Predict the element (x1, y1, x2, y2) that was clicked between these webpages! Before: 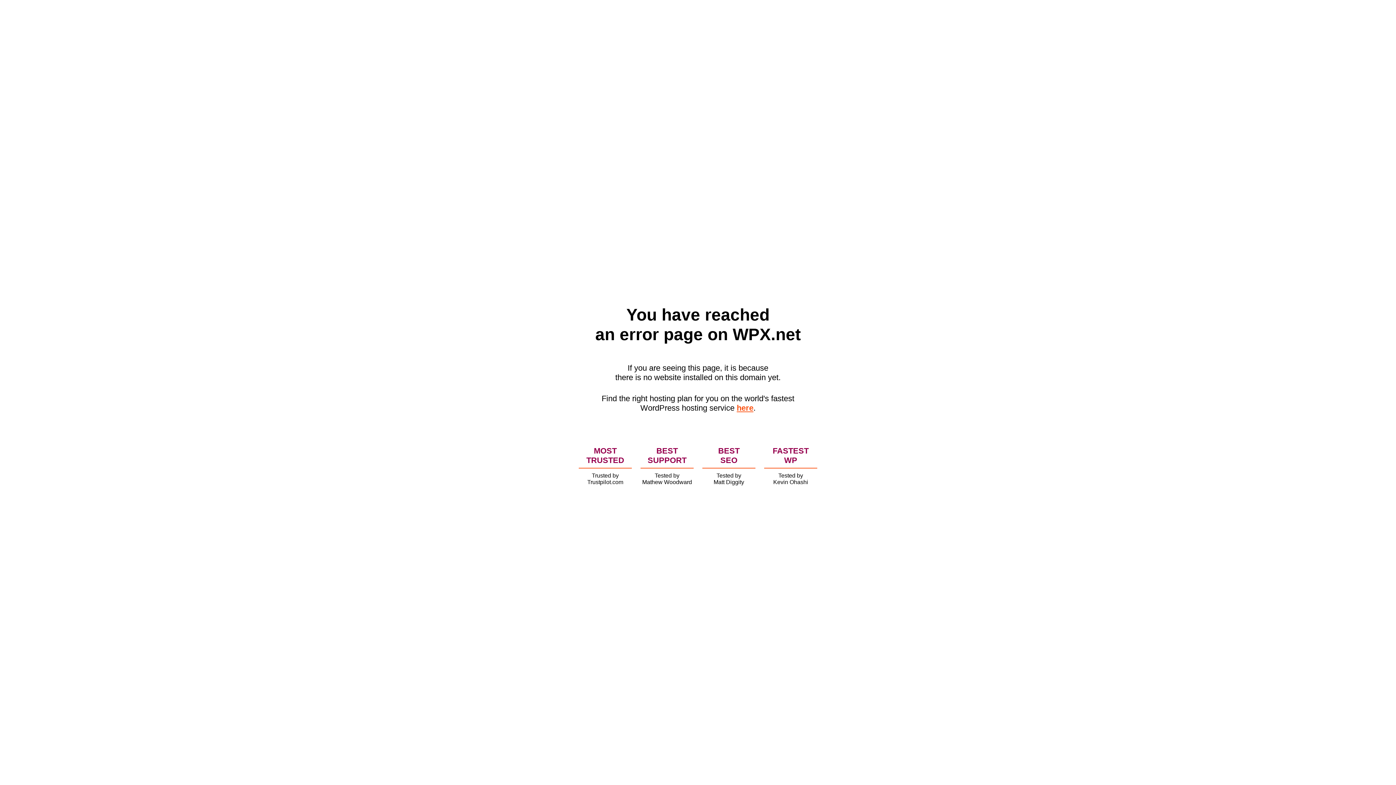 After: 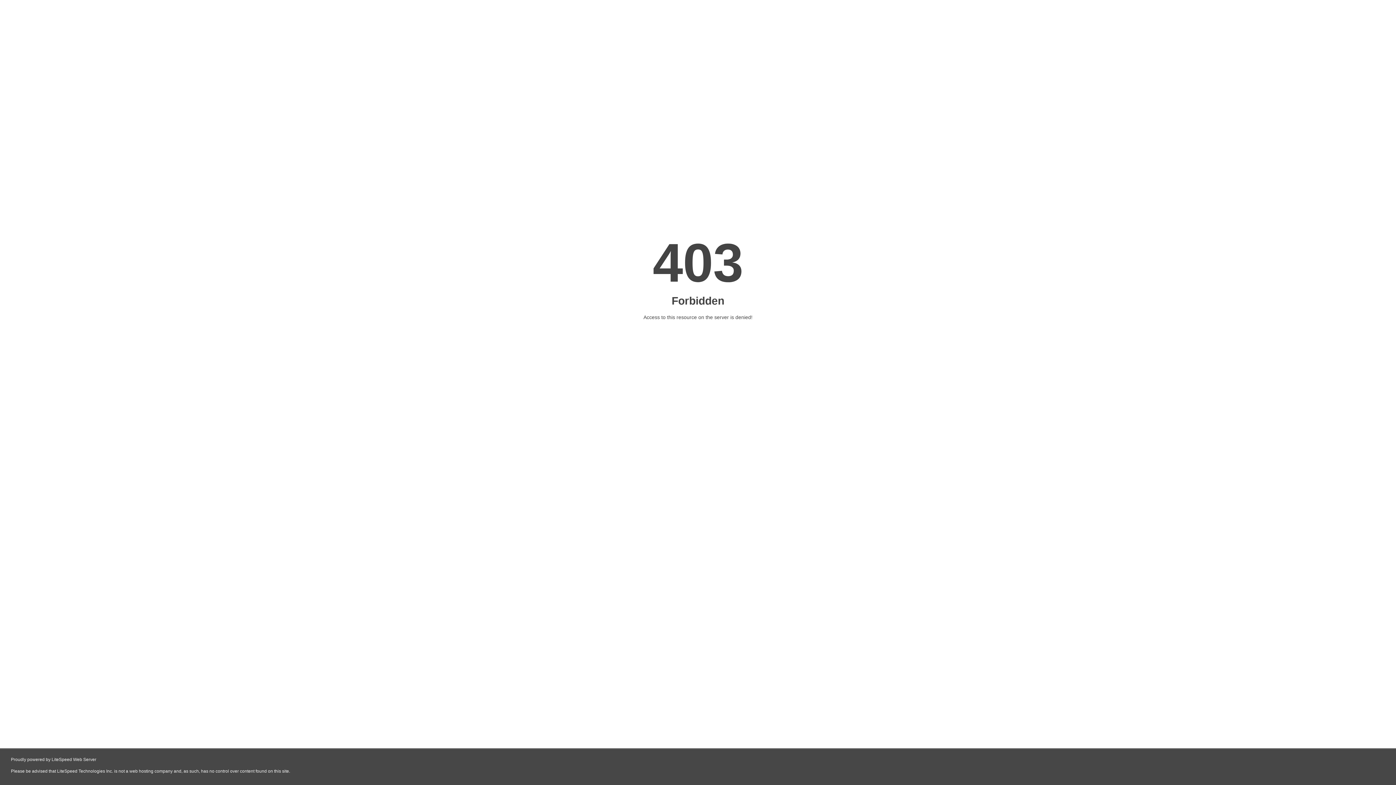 Action: bbox: (736, 403, 753, 412) label: here